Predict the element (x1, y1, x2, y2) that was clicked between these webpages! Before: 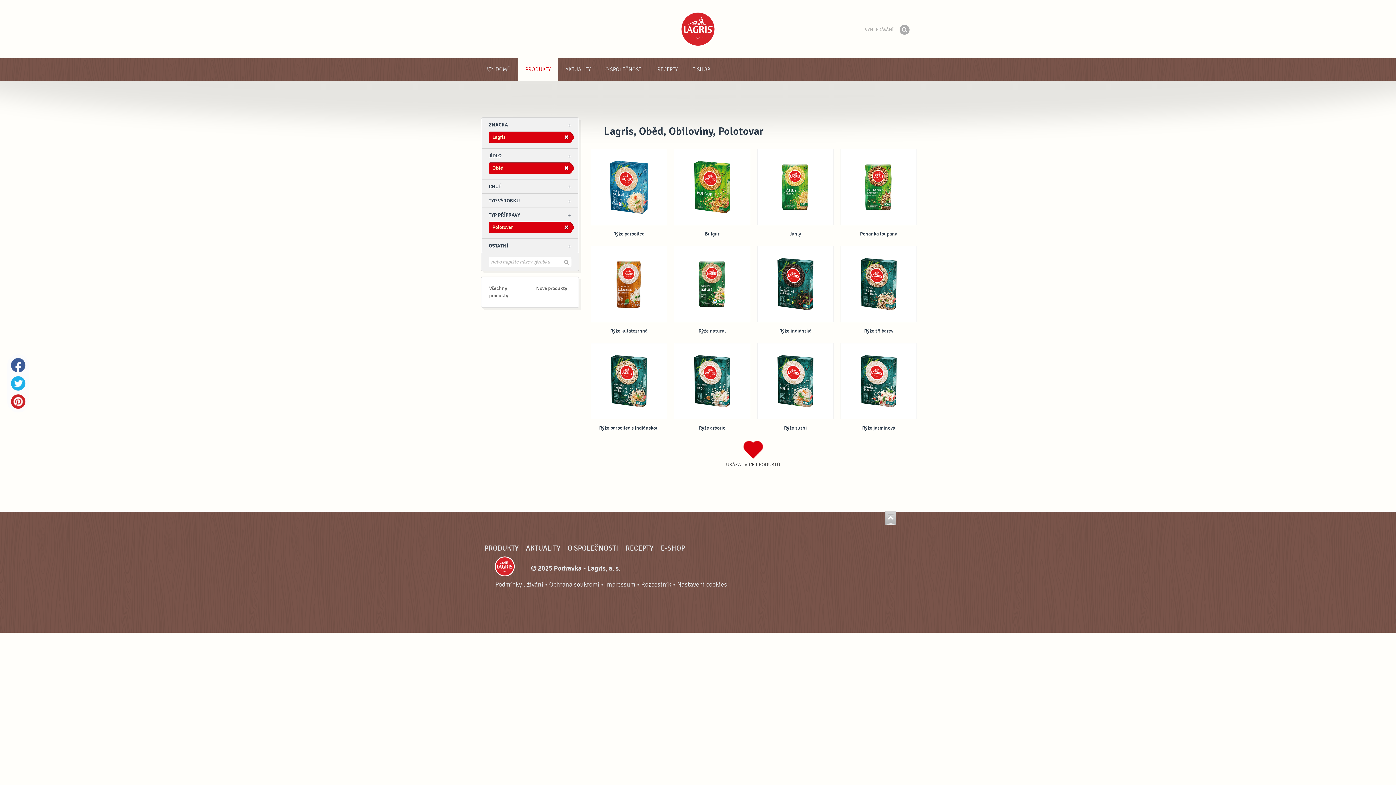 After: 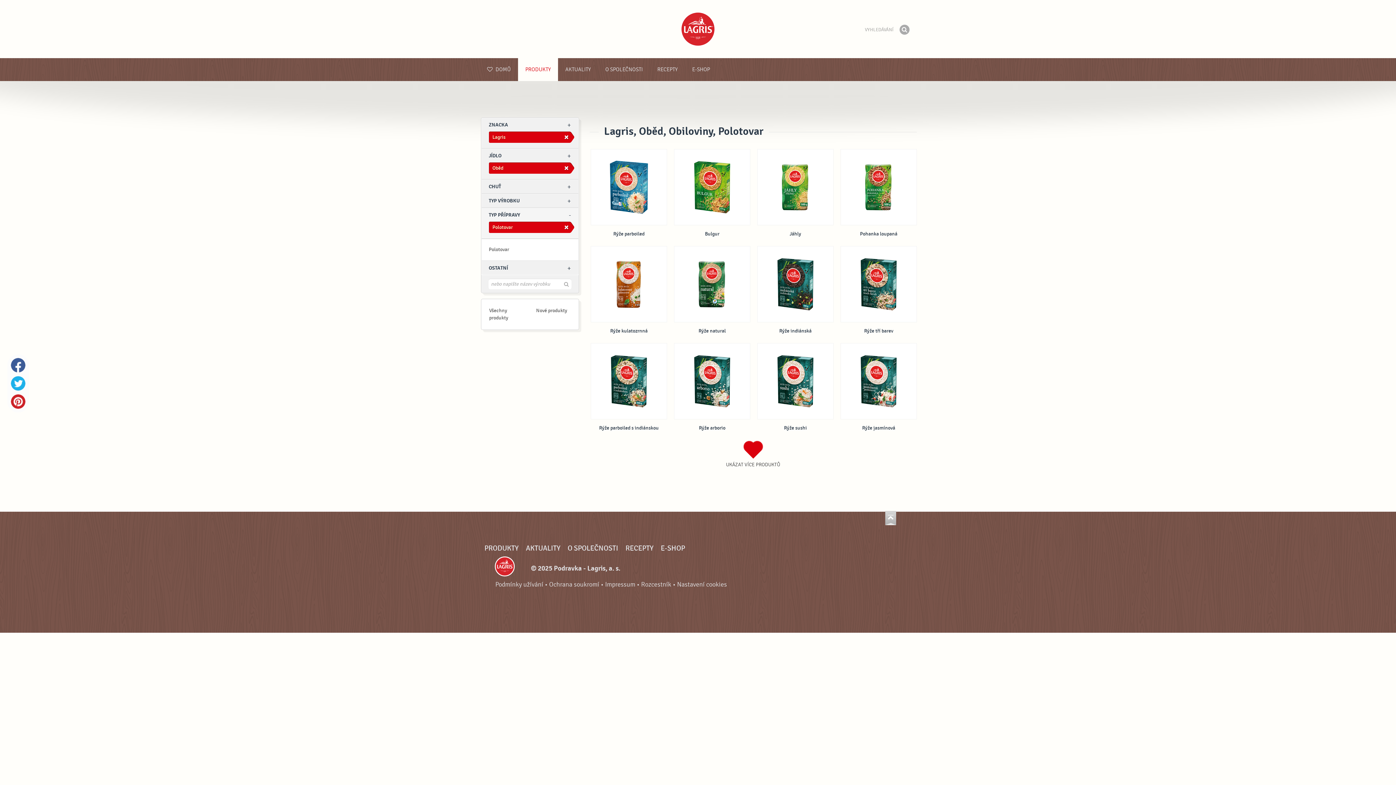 Action: bbox: (481, 208, 578, 221) label: TYP PŘÍPRAVY